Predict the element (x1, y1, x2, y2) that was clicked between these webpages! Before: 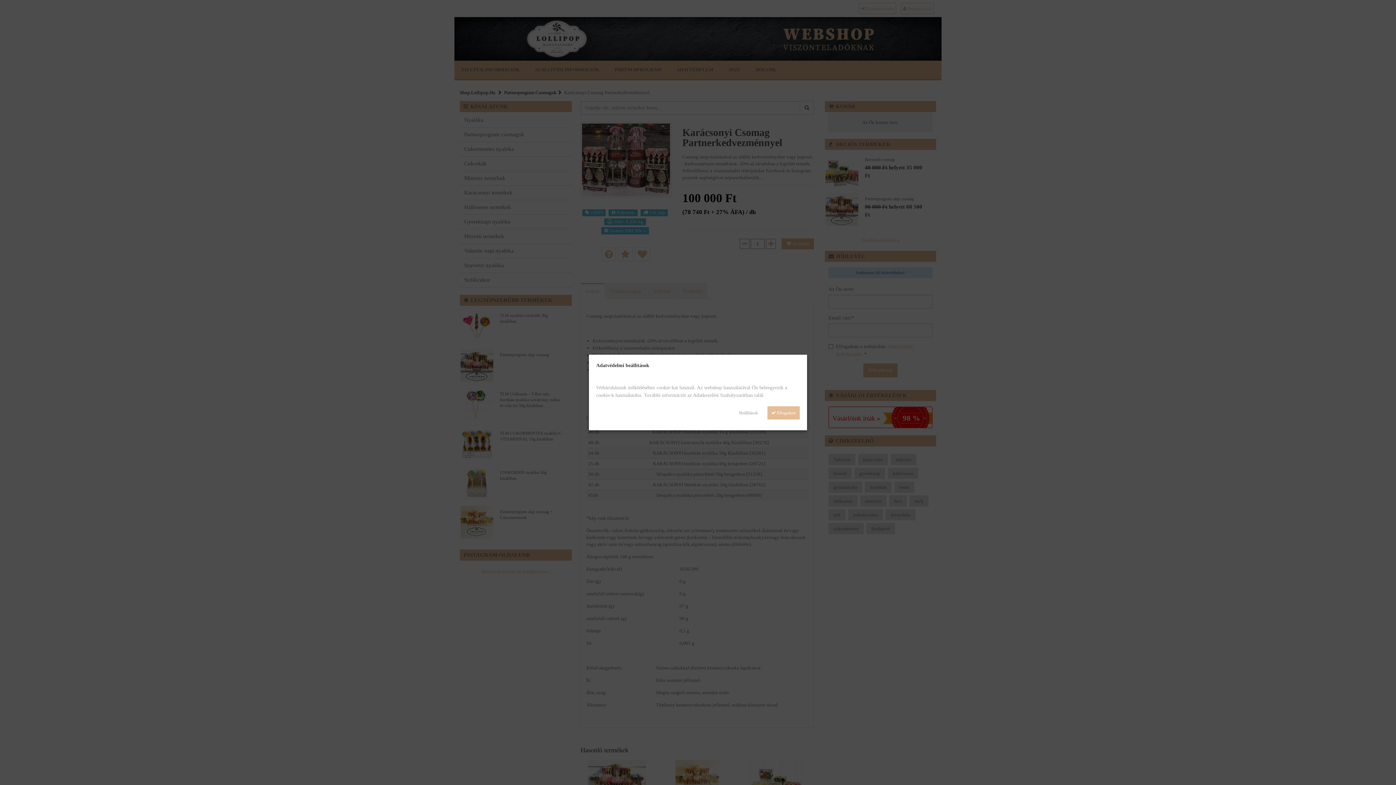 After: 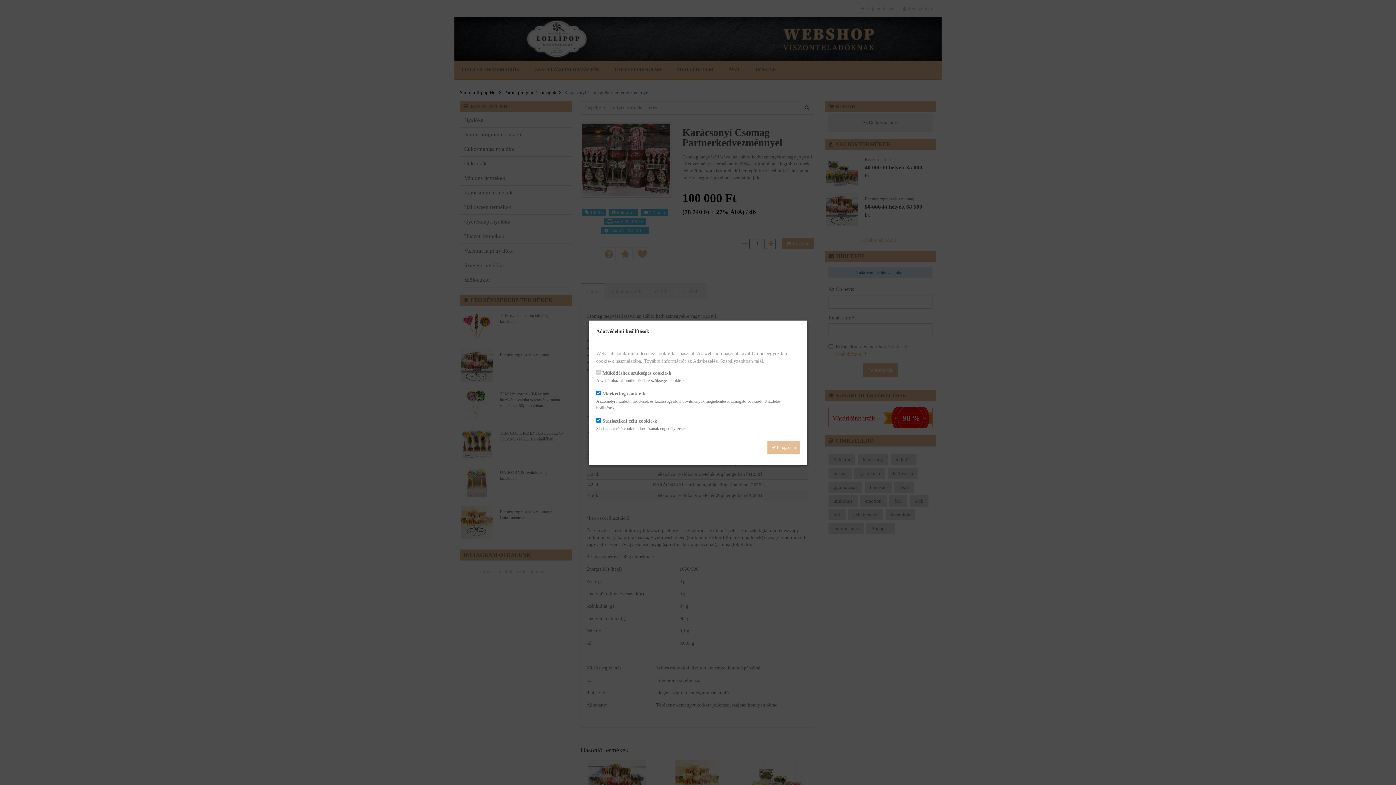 Action: label: Beállítások bbox: (735, 406, 762, 419)